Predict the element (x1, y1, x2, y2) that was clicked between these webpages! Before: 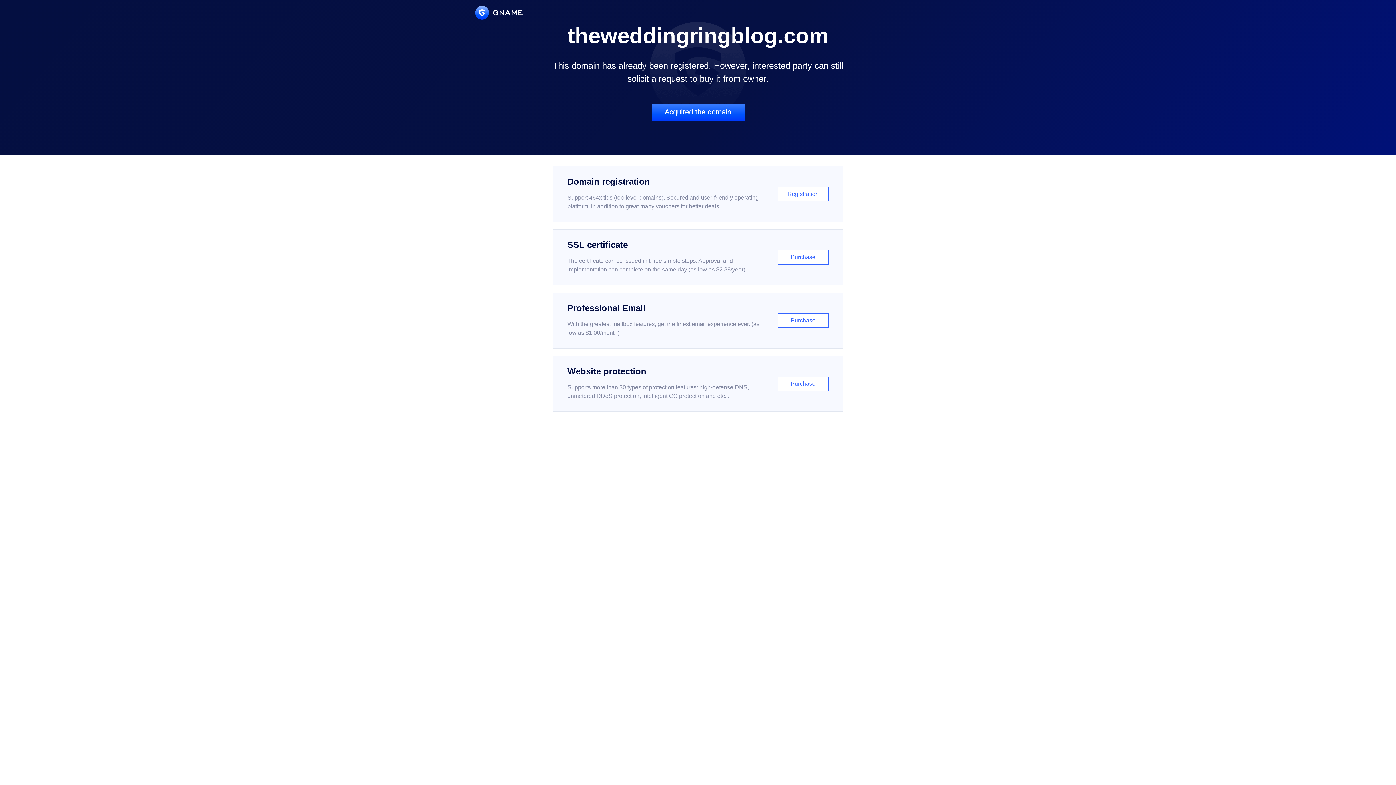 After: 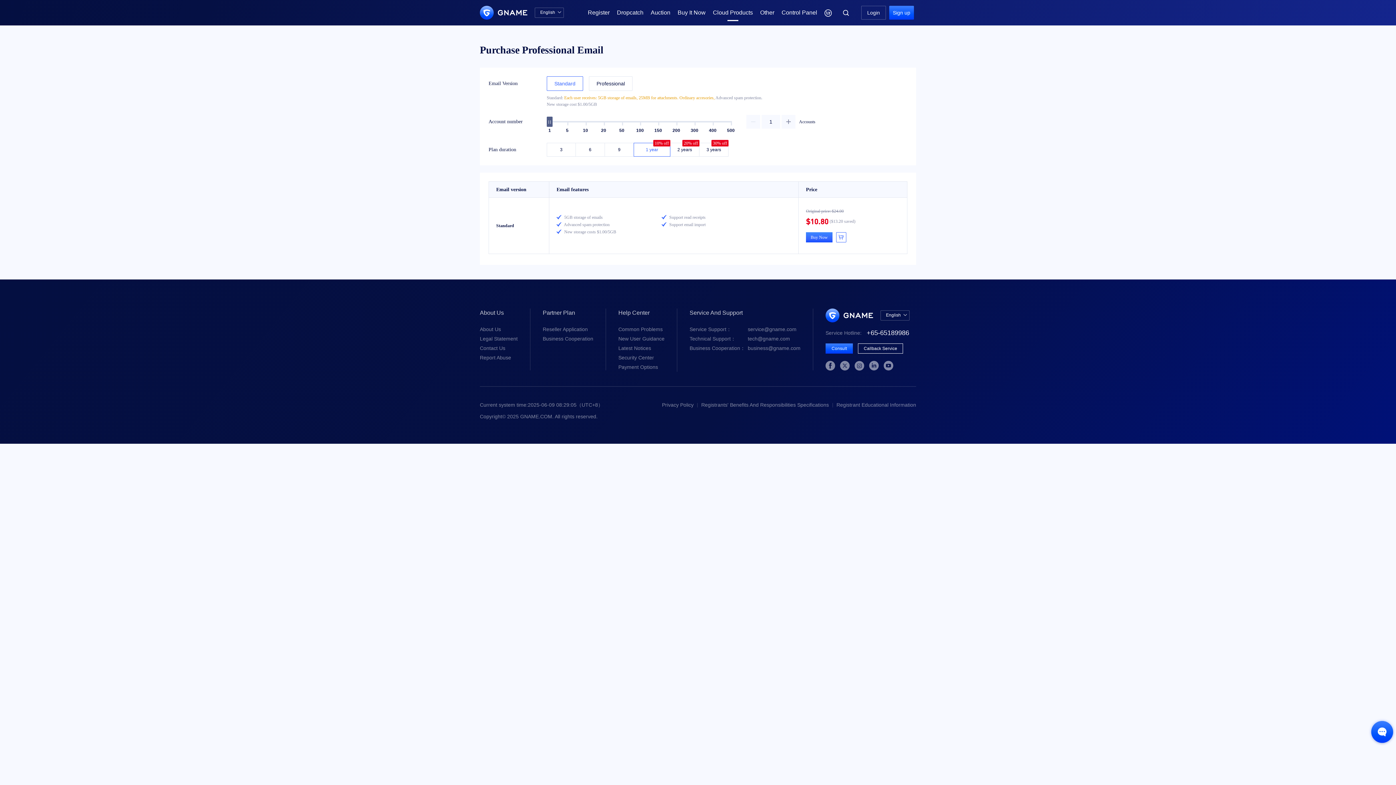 Action: label: Professional Email

With the greatest mailbox features, get the finest email experience ever. (as low as $1.00/month)

Purchase bbox: (552, 292, 843, 348)